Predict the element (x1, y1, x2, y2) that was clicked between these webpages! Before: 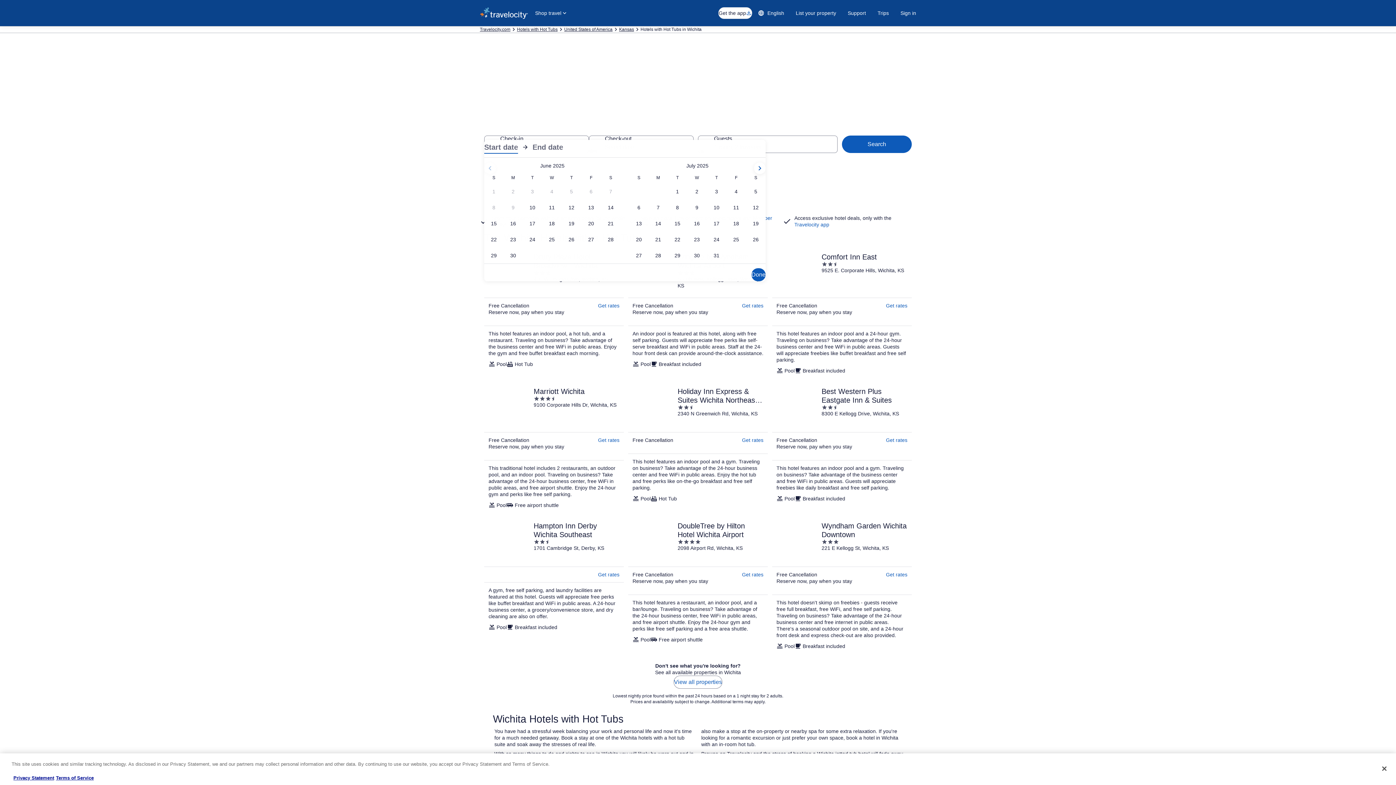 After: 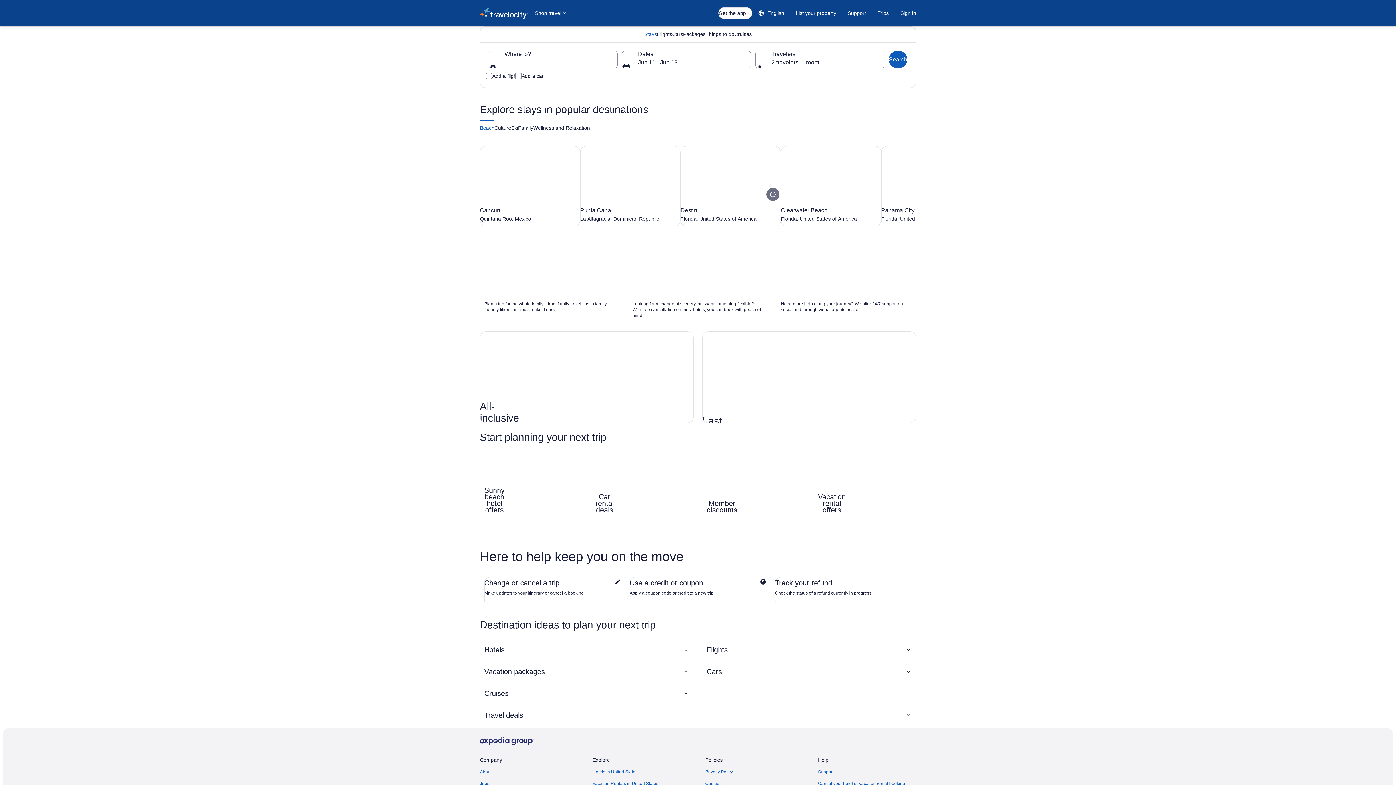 Action: label: Travelocity.com bbox: (480, 26, 510, 32)